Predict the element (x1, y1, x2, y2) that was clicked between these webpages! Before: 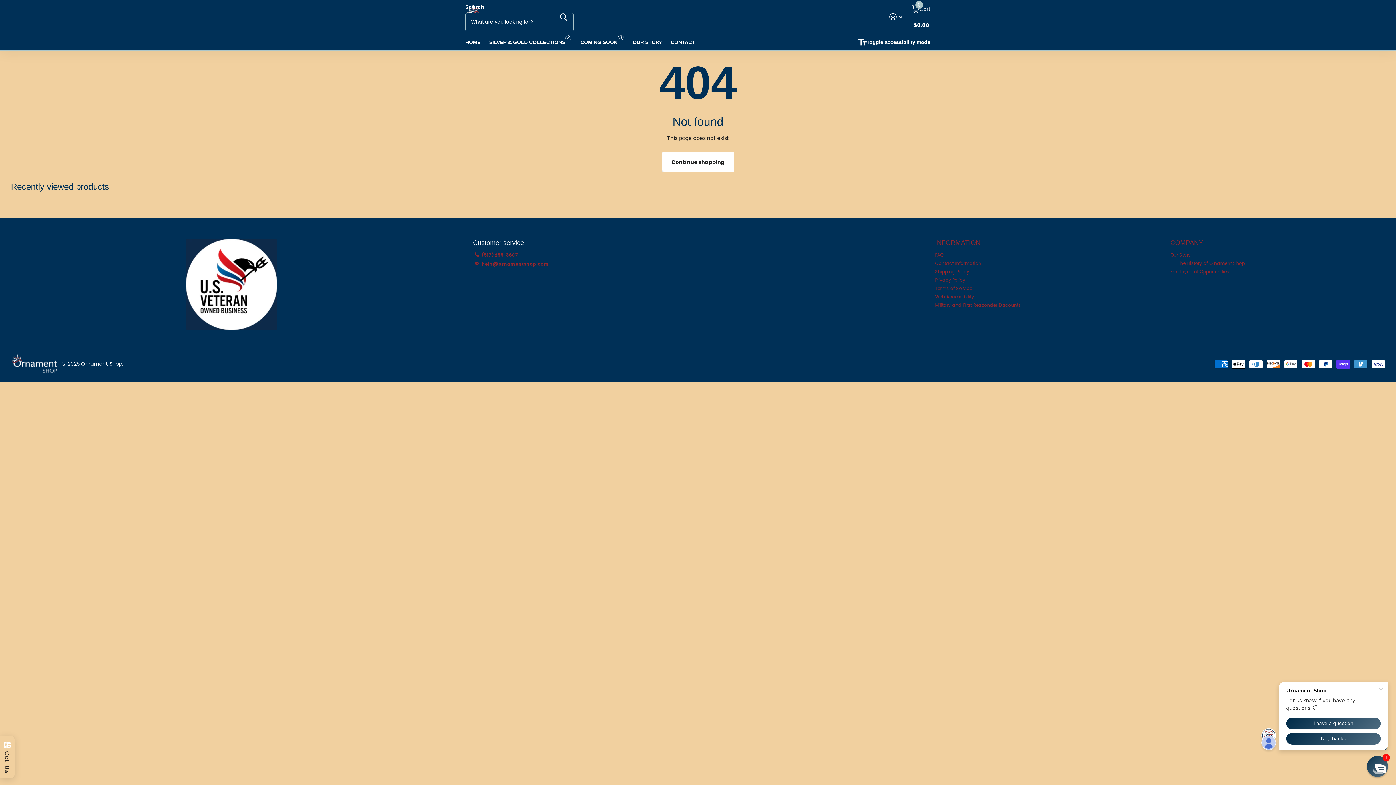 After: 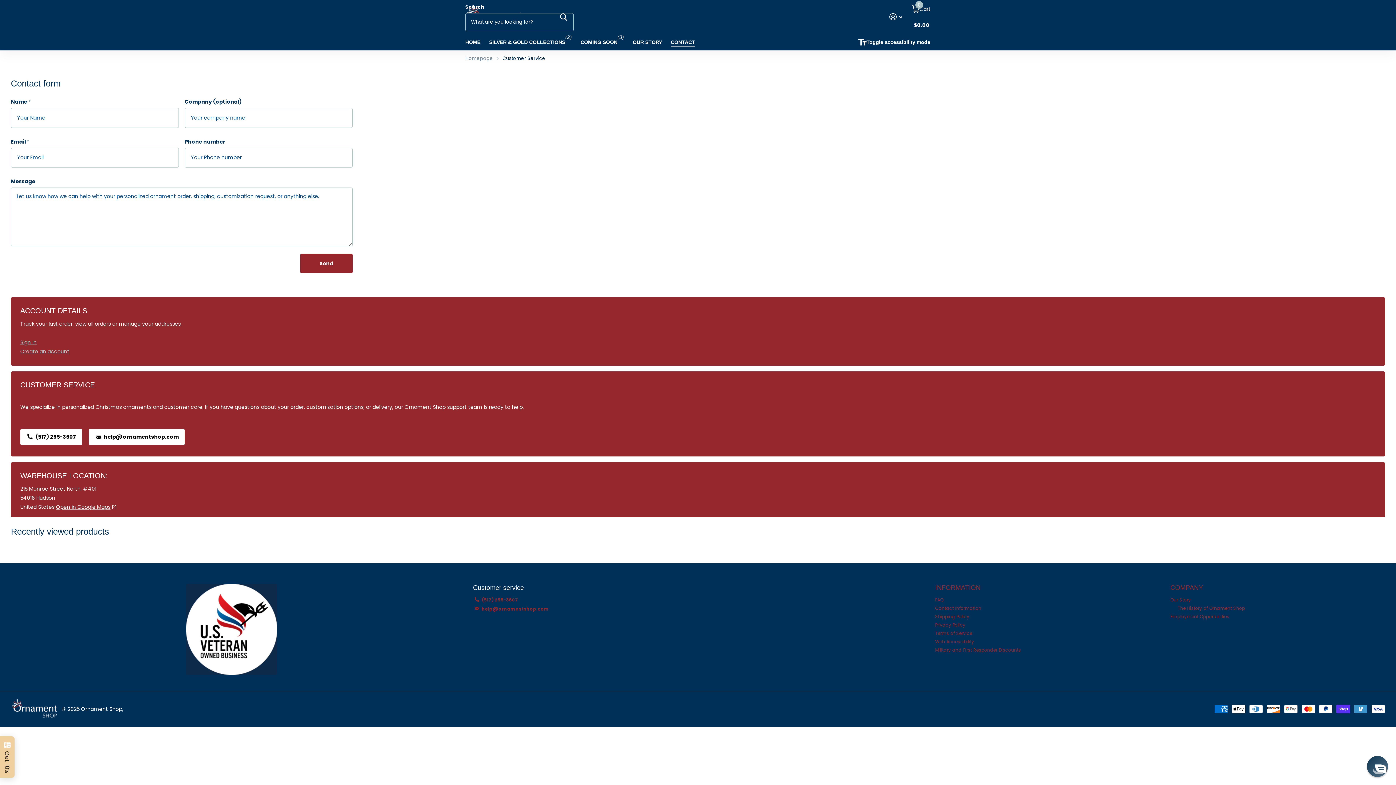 Action: bbox: (670, 34, 695, 50) label: CONTACT